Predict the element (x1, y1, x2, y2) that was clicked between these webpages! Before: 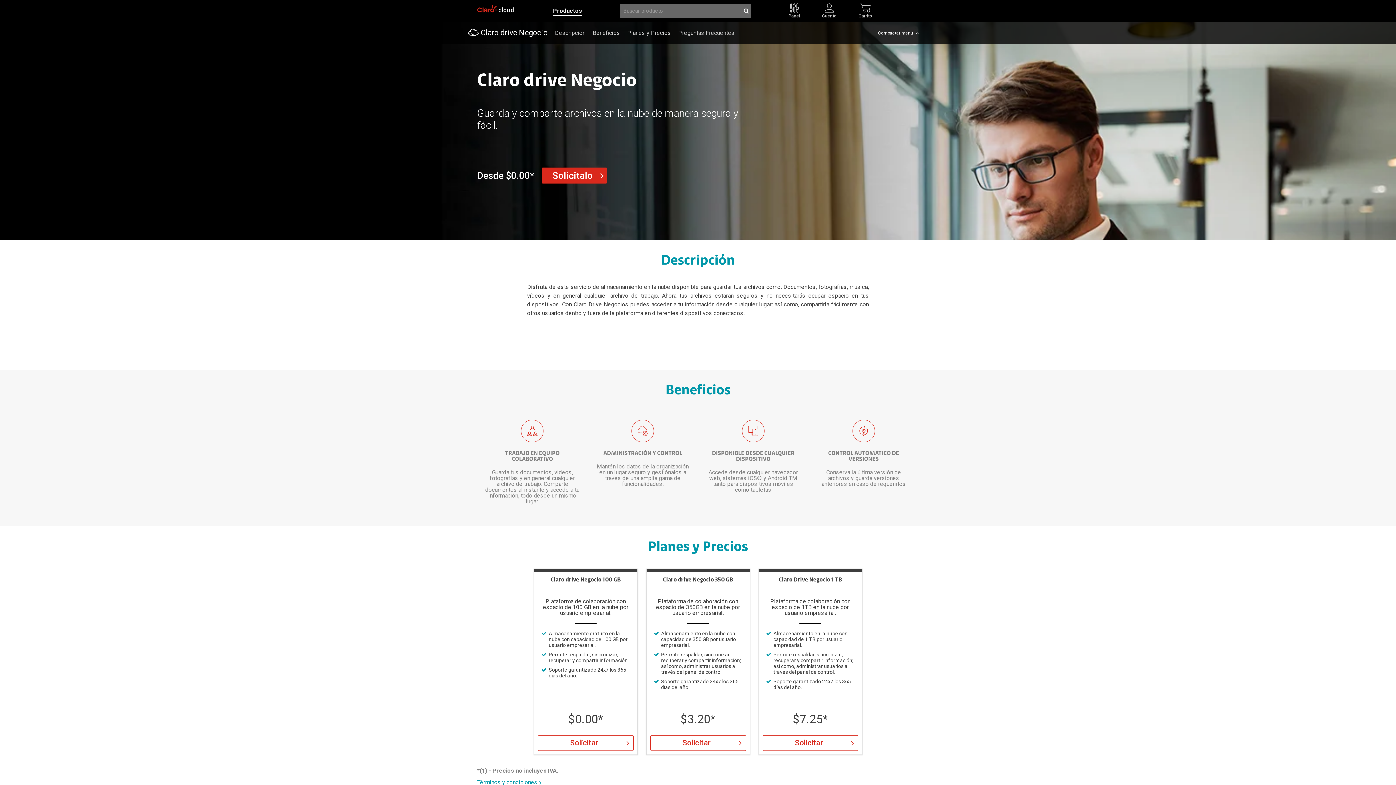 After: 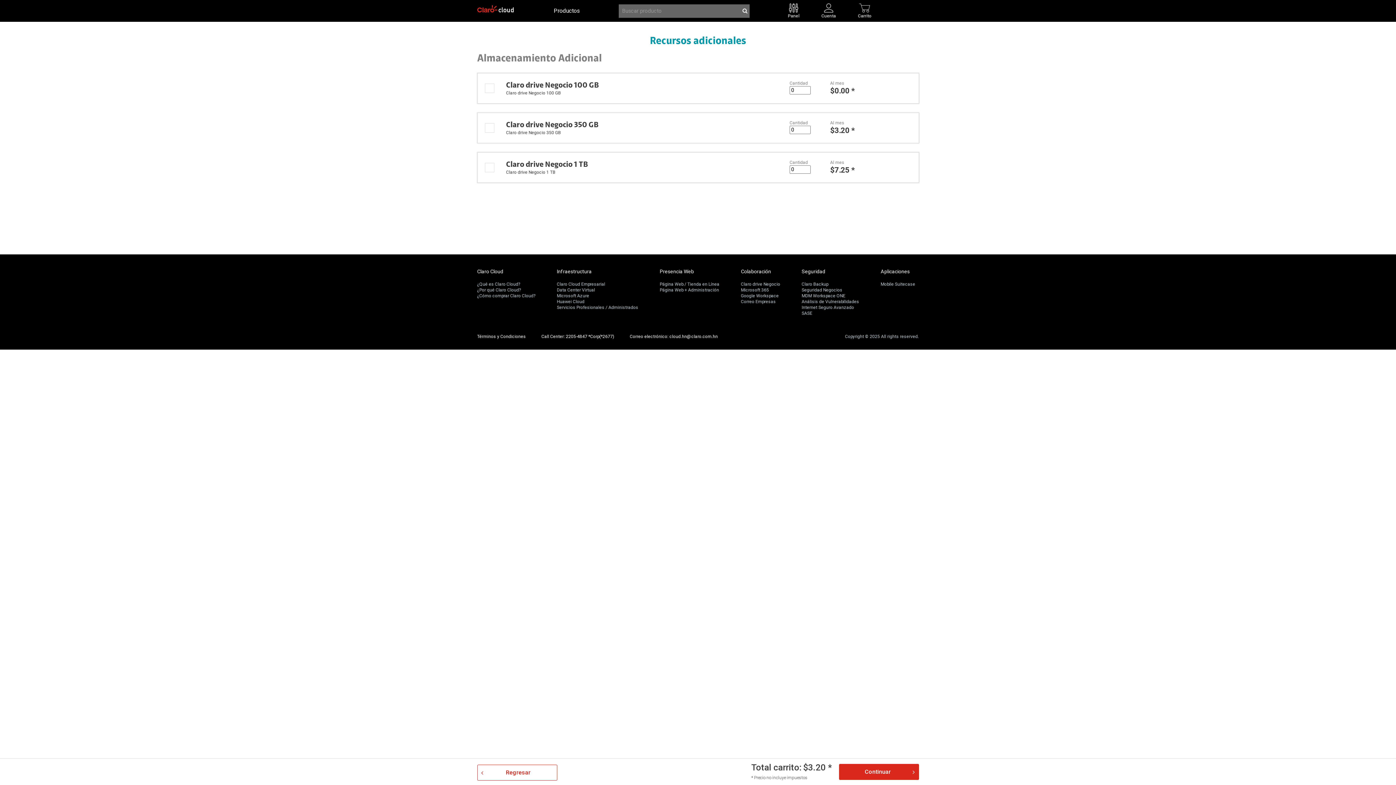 Action: bbox: (650, 735, 746, 751) label: Solicitar